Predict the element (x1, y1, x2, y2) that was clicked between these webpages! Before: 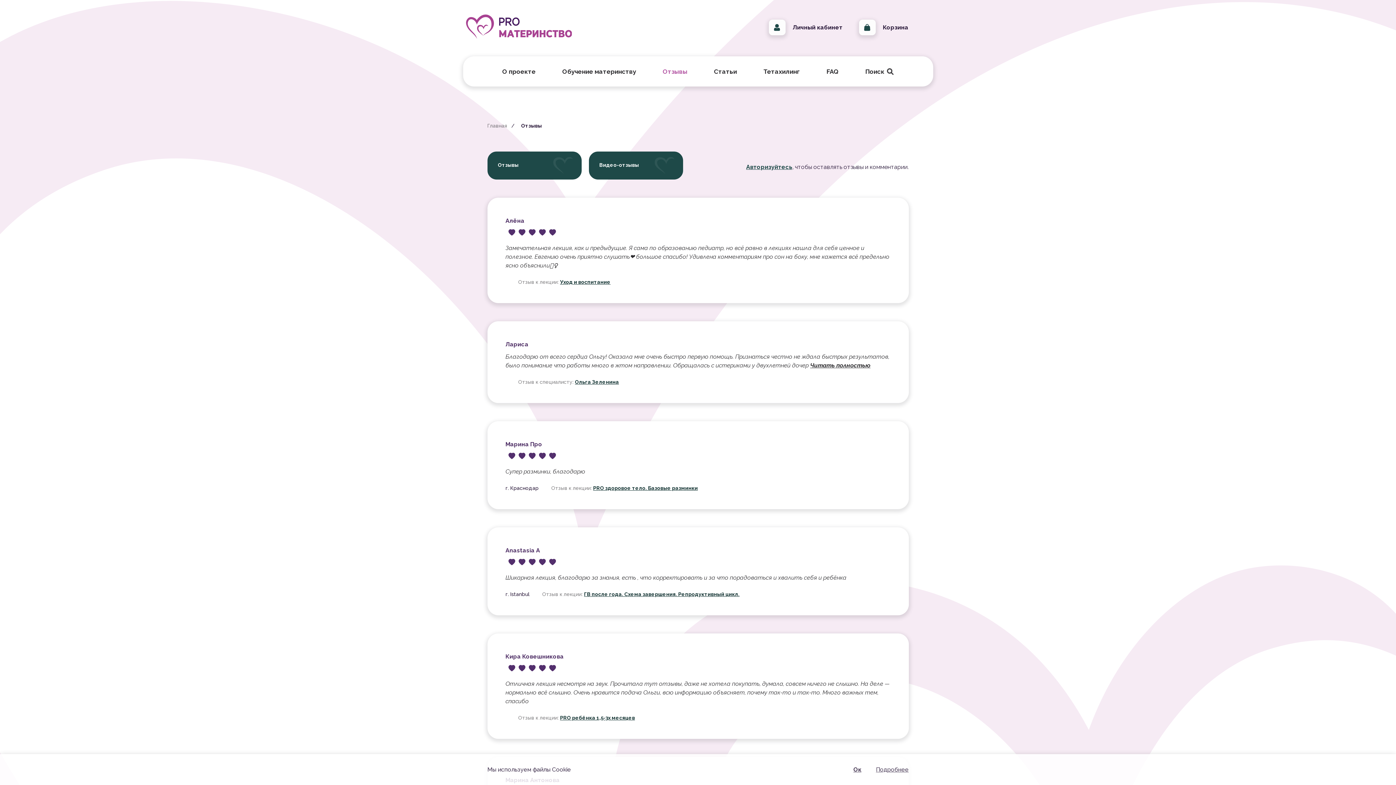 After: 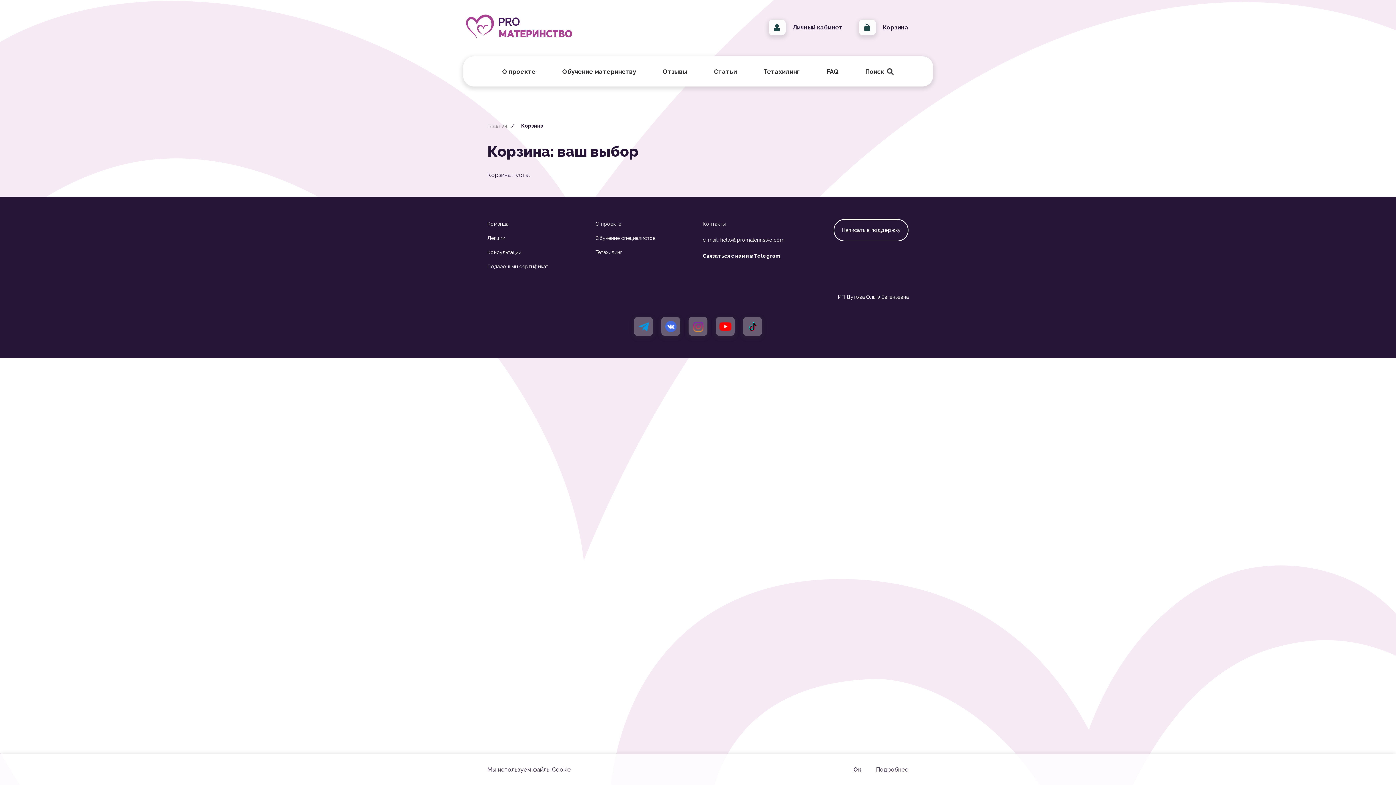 Action: bbox: (859, 19, 908, 35) label: Корзина